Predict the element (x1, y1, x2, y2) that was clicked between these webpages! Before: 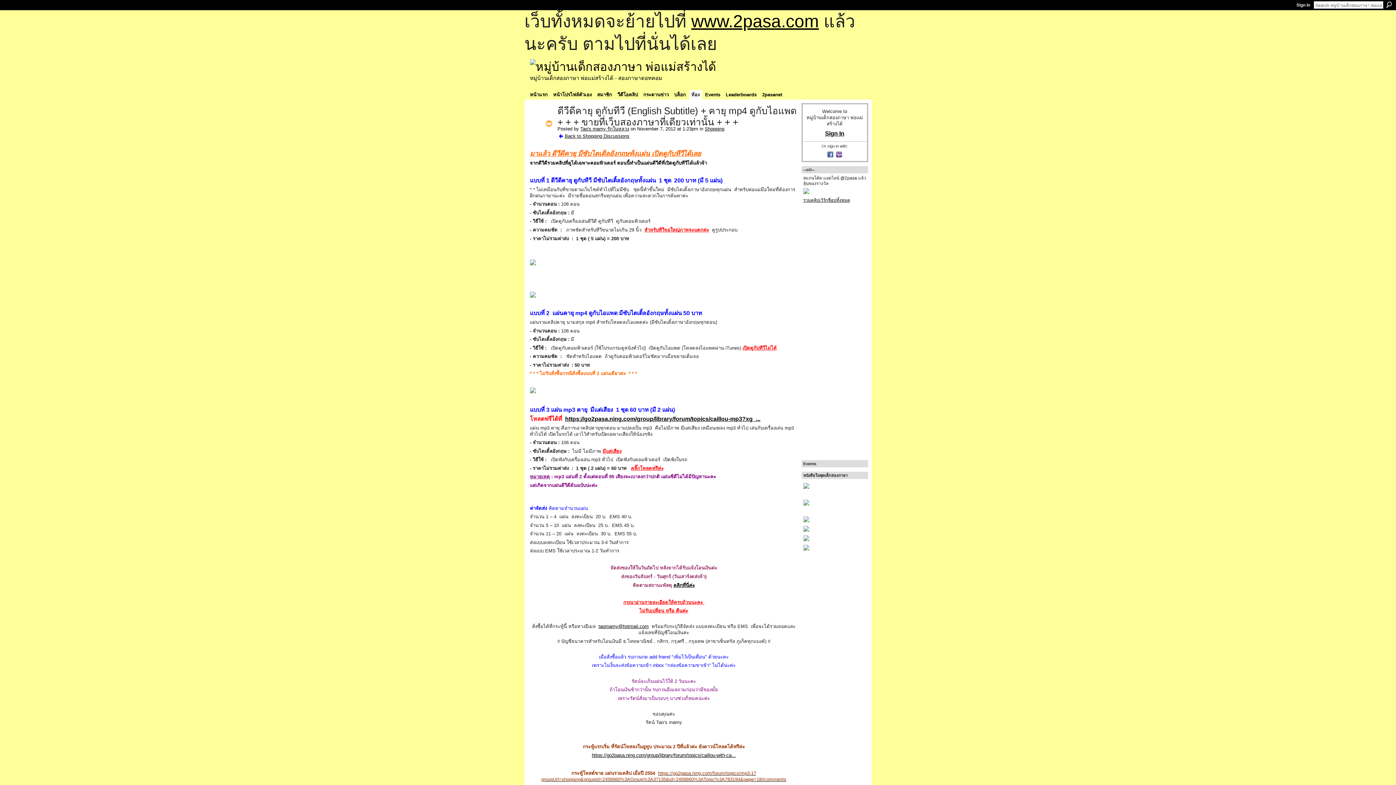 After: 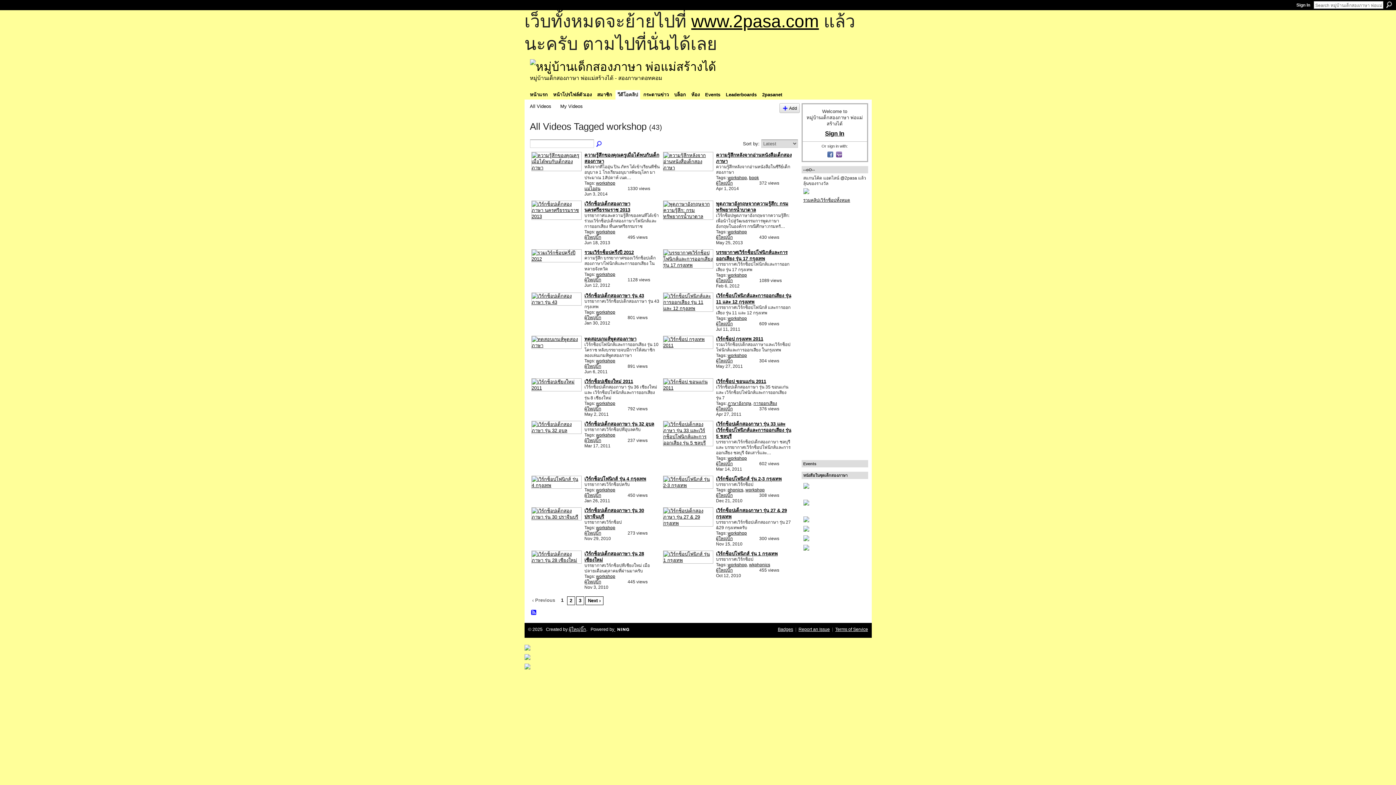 Action: bbox: (803, 197, 850, 202) label: รวมคลิปเวิร์กช็อปทั้งหมด